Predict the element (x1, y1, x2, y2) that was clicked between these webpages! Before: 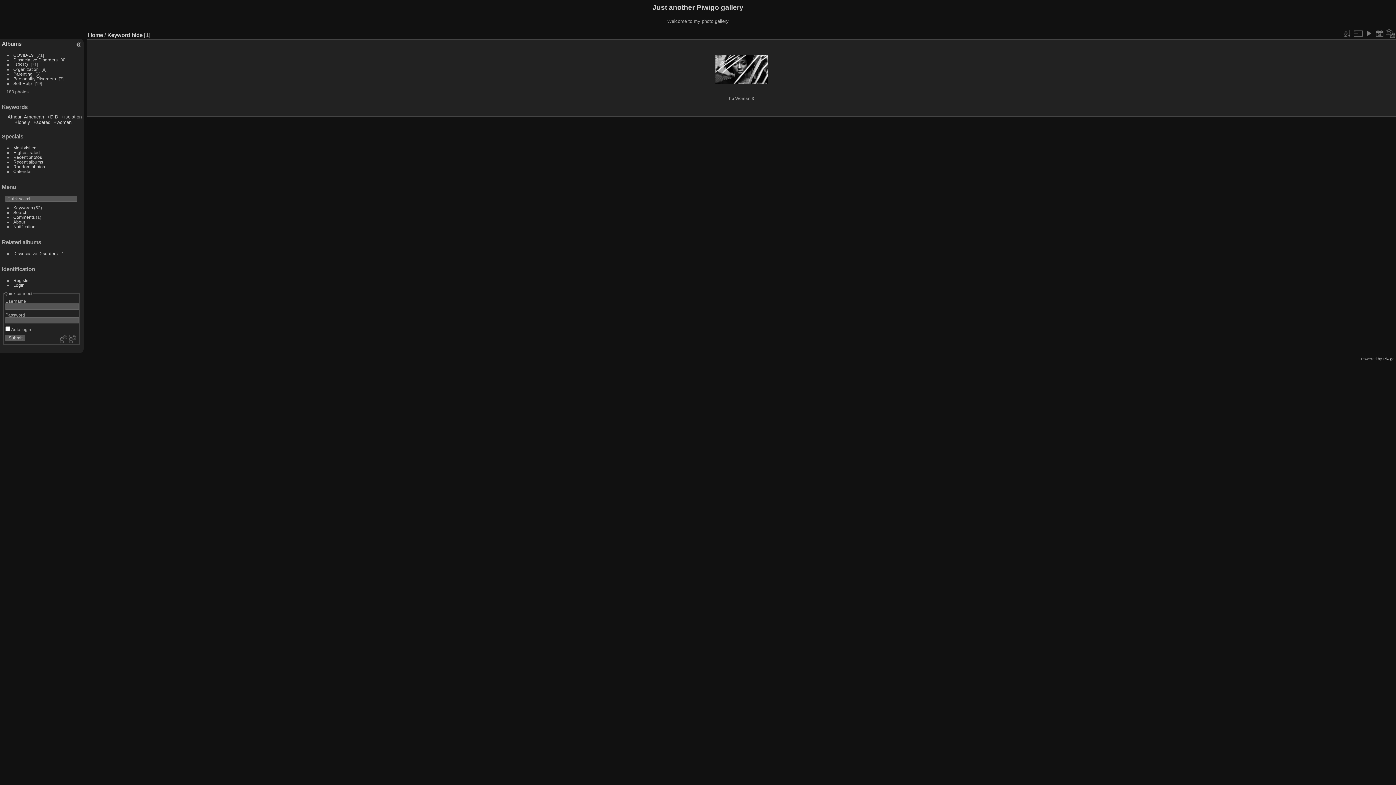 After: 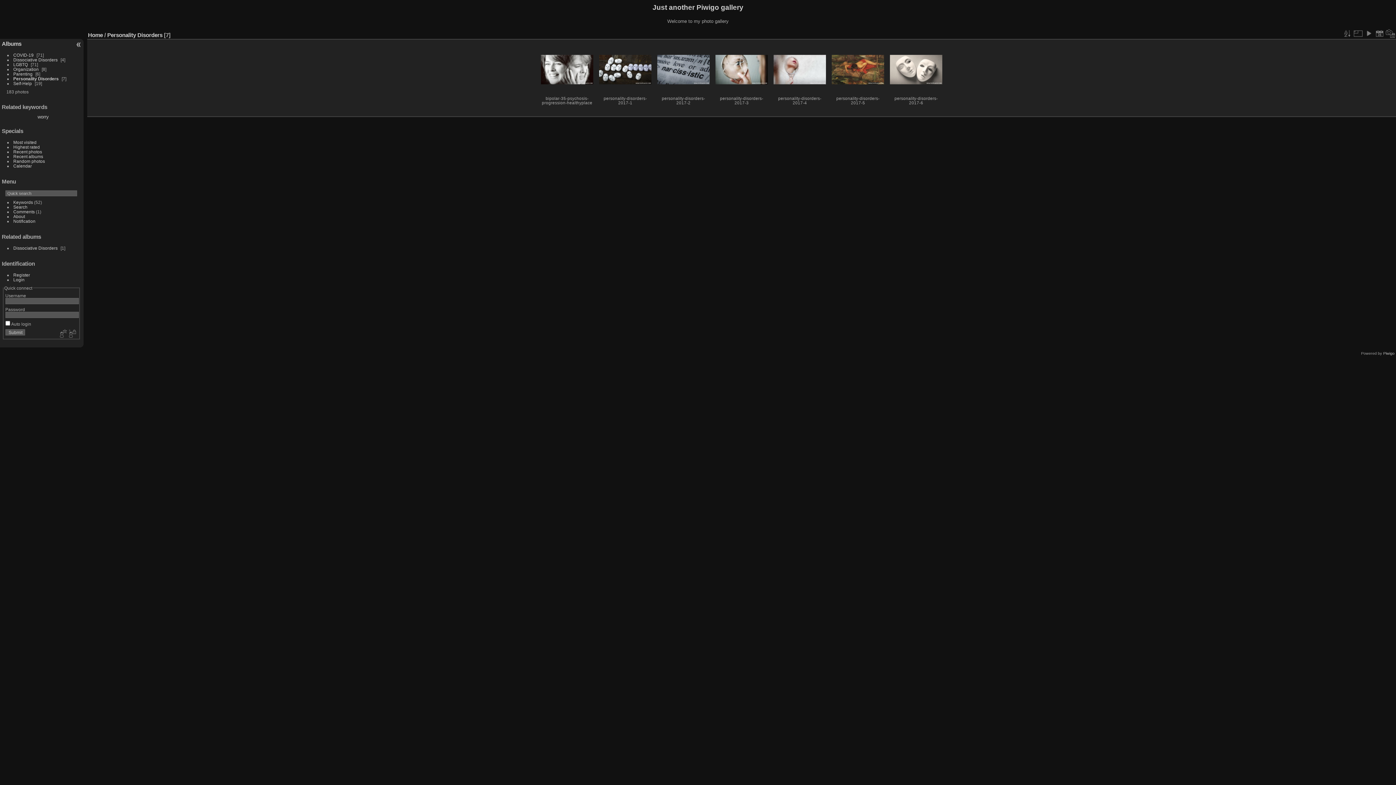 Action: bbox: (13, 76, 55, 80) label: Personality Disorders